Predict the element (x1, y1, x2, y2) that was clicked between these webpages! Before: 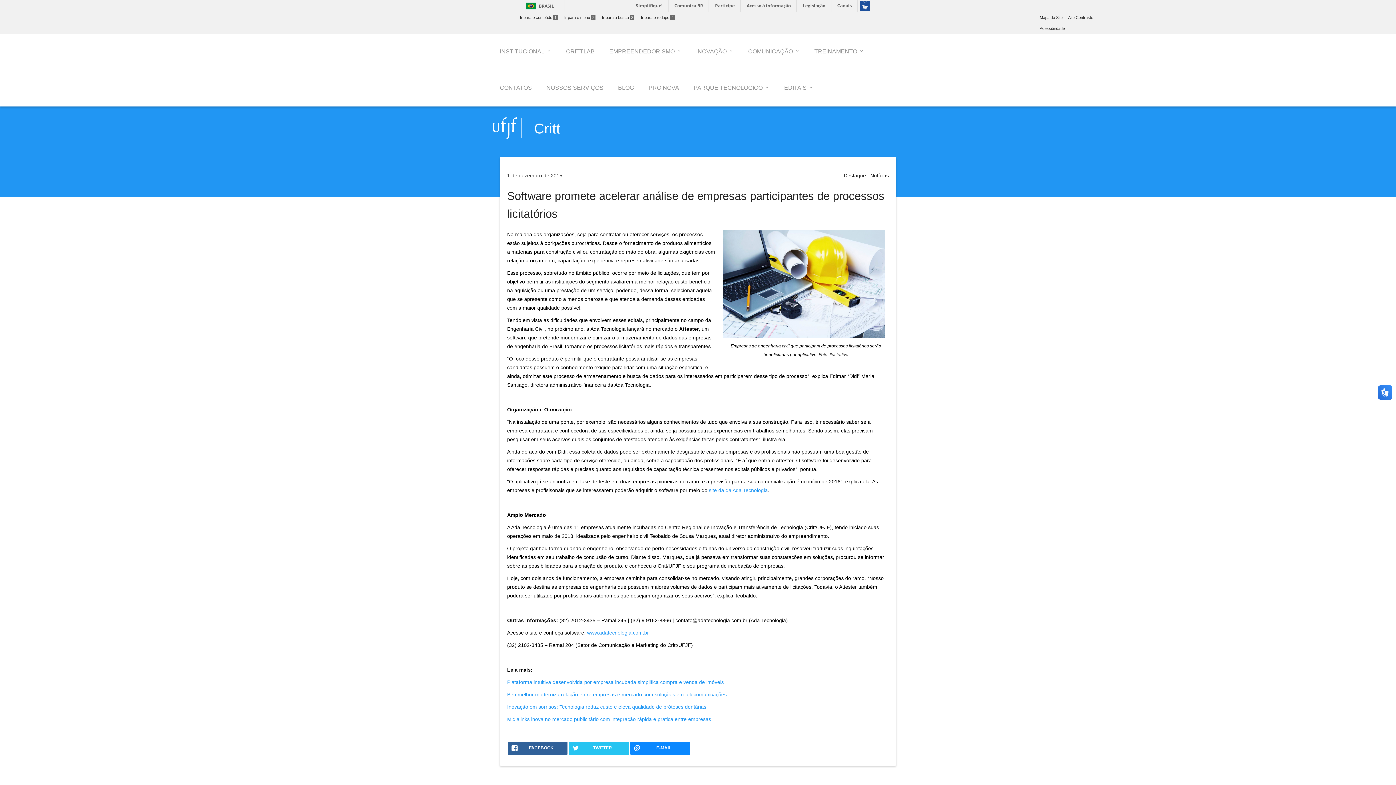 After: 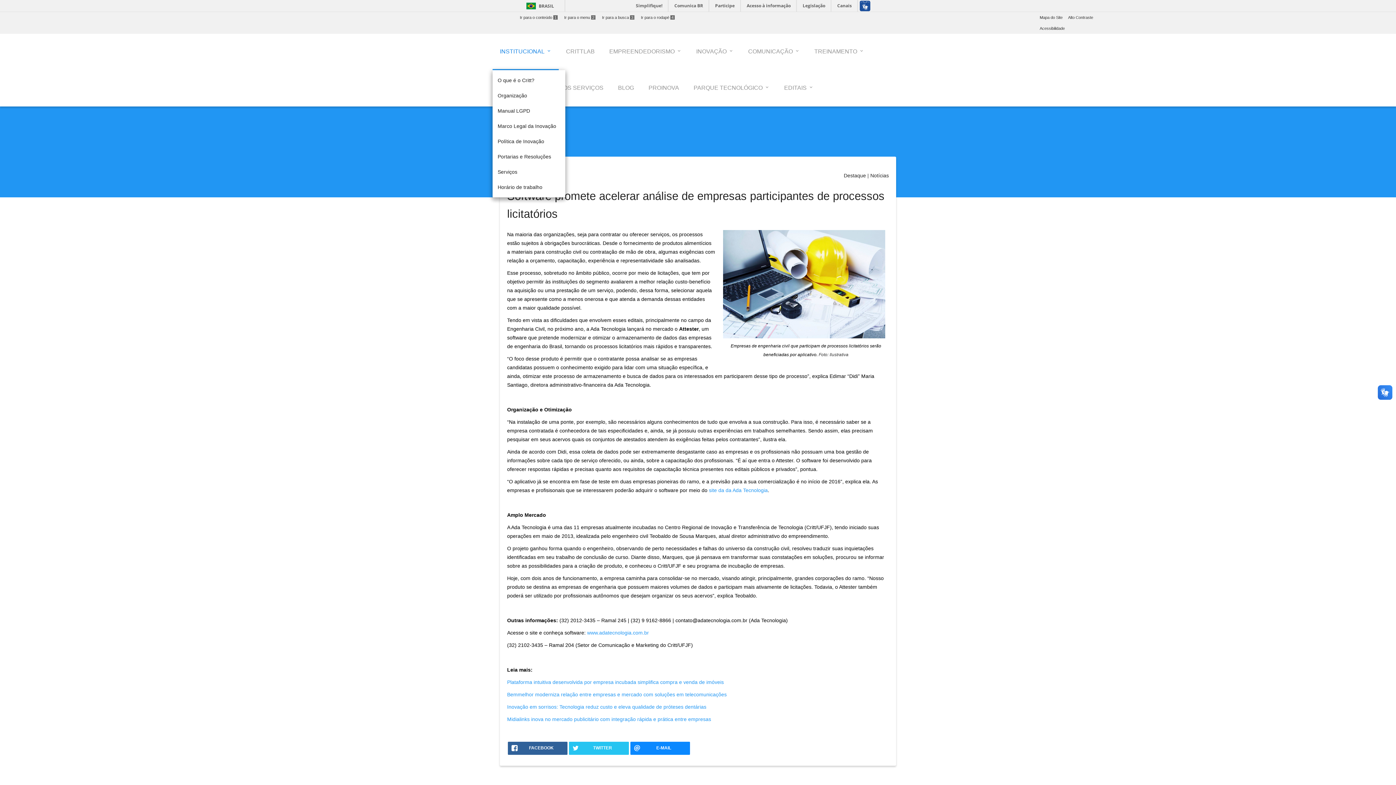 Action: bbox: (492, 33, 558, 70) label: INSTITUCIONAL